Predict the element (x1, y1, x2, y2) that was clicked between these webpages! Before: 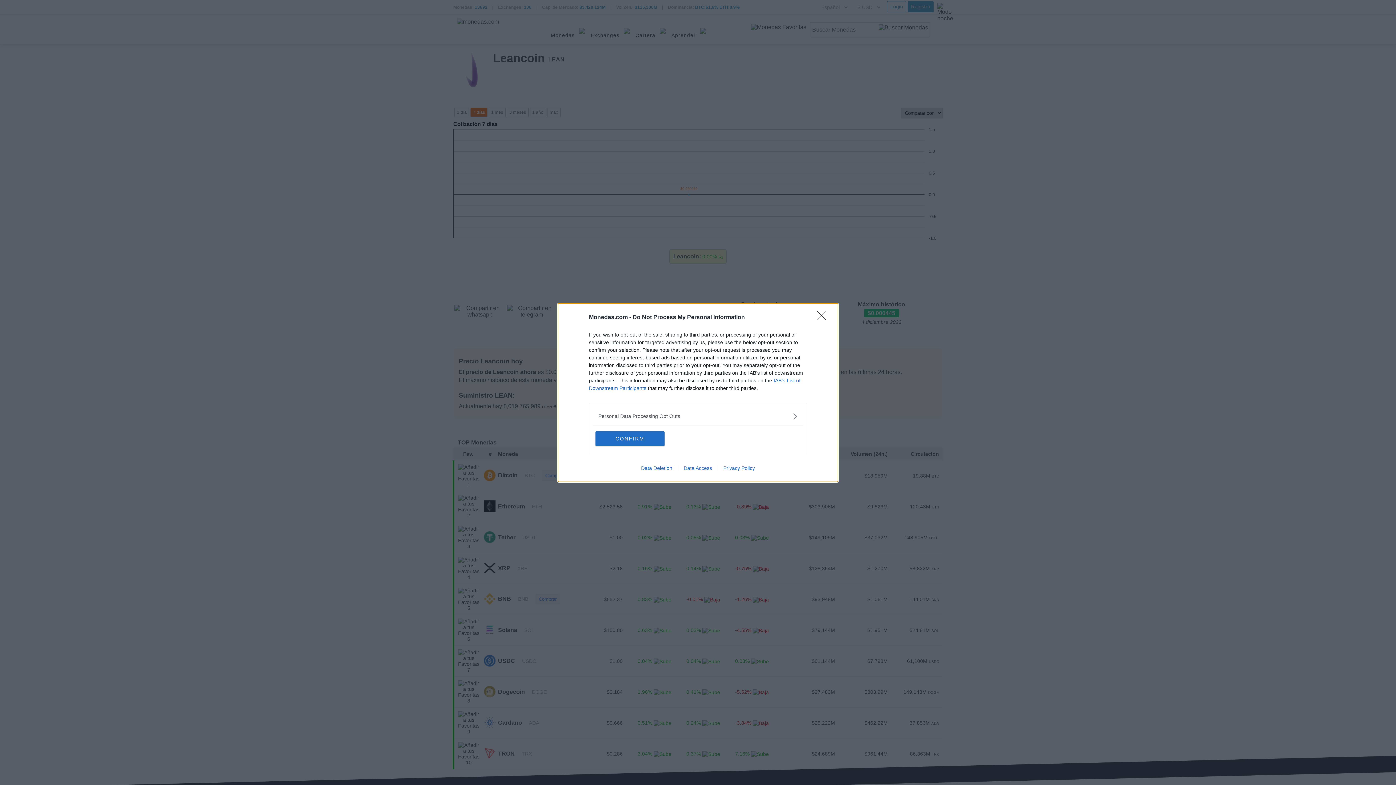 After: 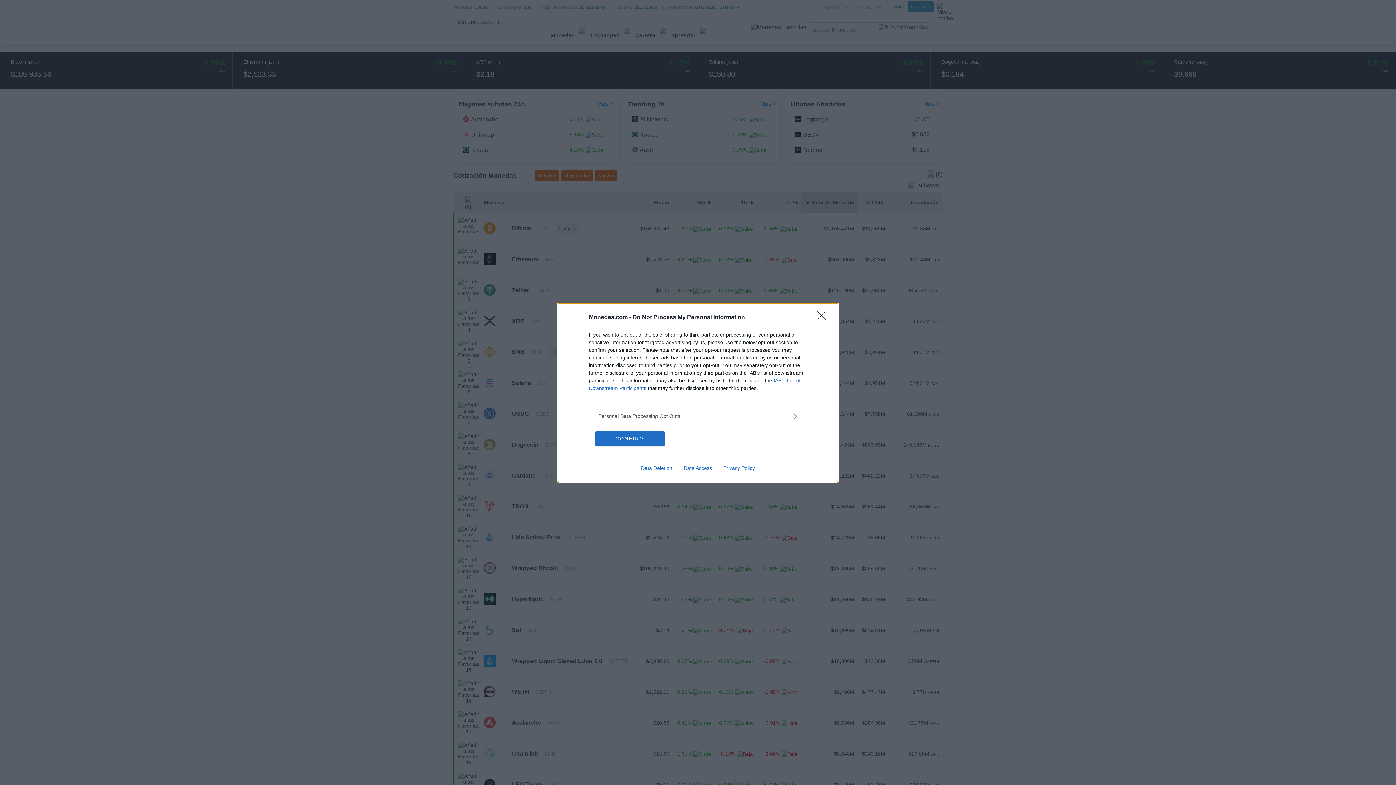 Action: bbox: (678, 465, 717, 471) label: Data Access